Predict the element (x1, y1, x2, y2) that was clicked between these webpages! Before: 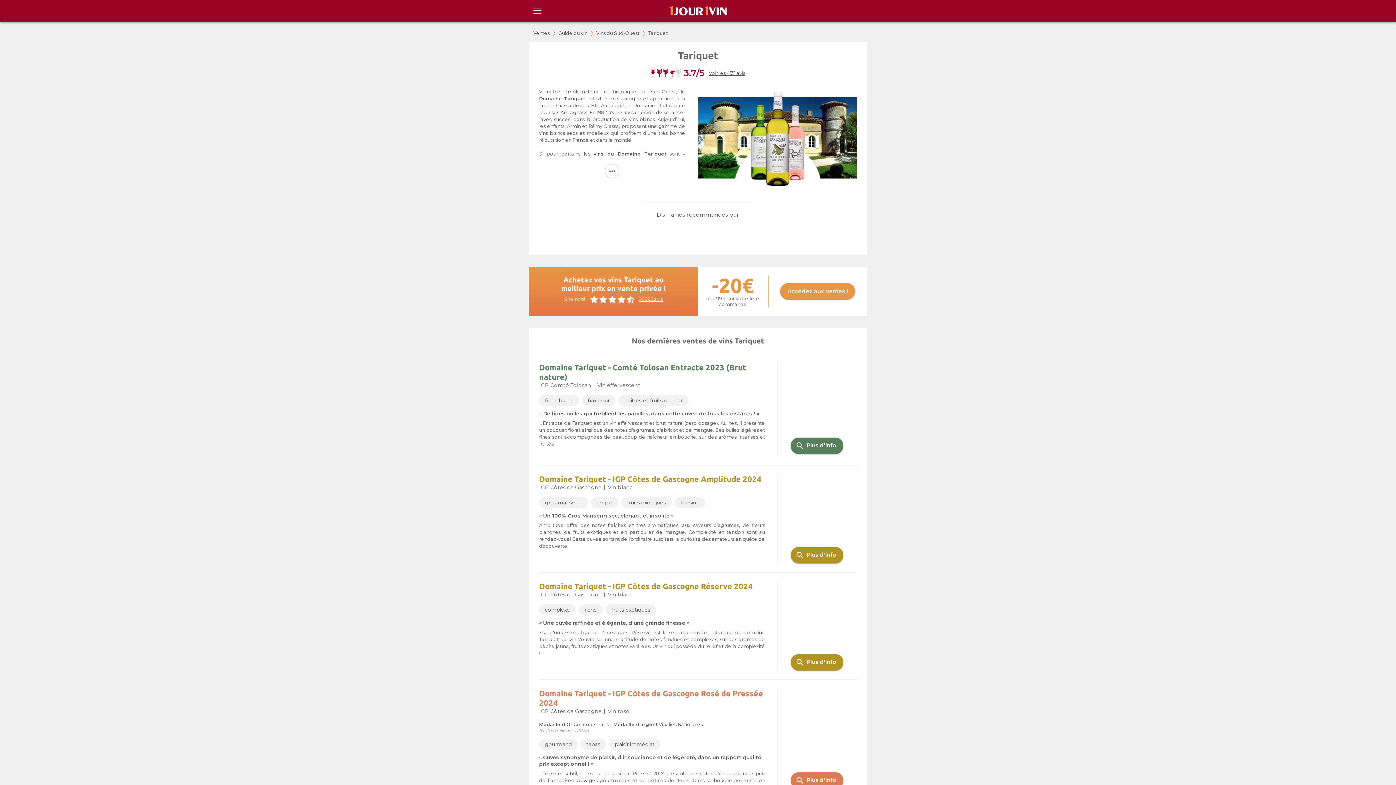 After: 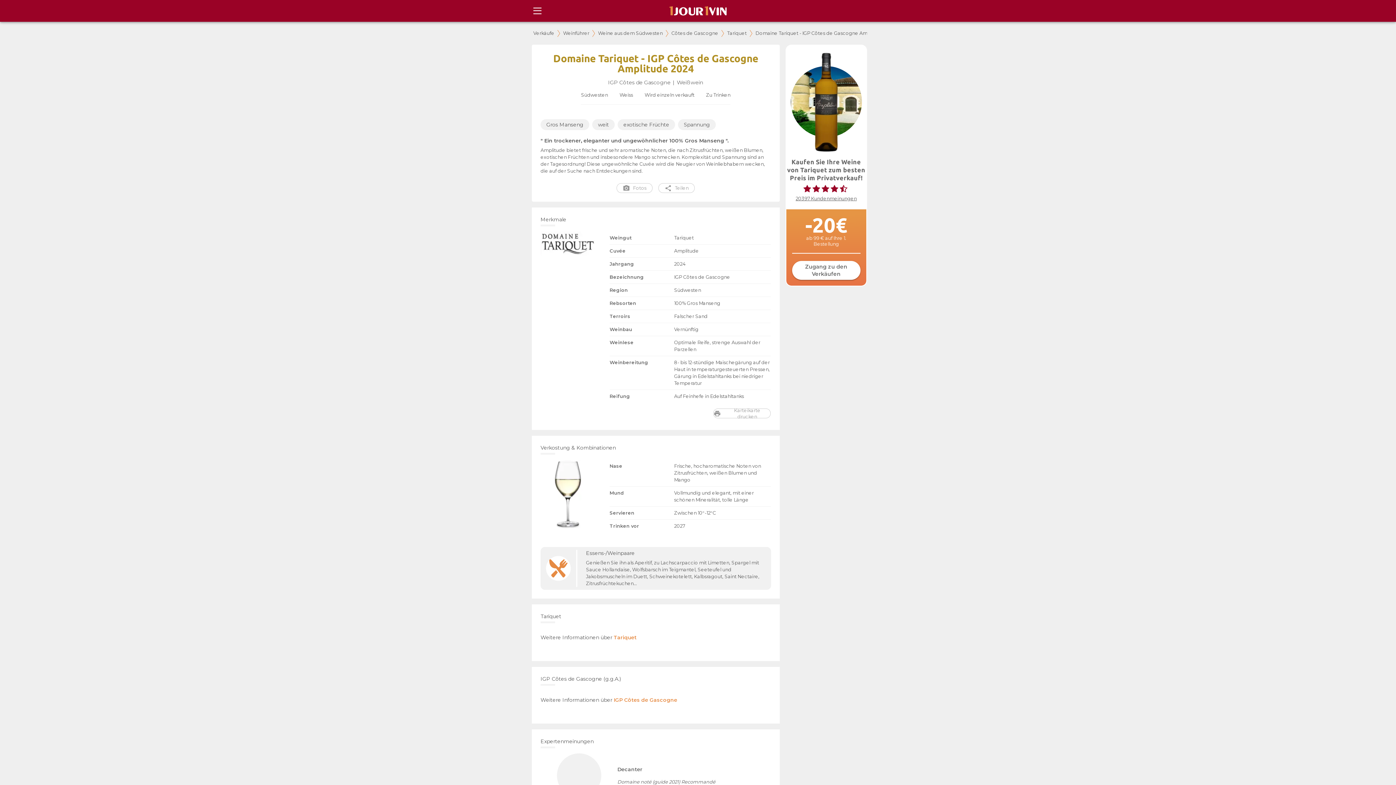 Action: bbox: (539, 474, 761, 483) label: Domaine Tariquet - IGP Côtes de Gascogne Amplitude 2024